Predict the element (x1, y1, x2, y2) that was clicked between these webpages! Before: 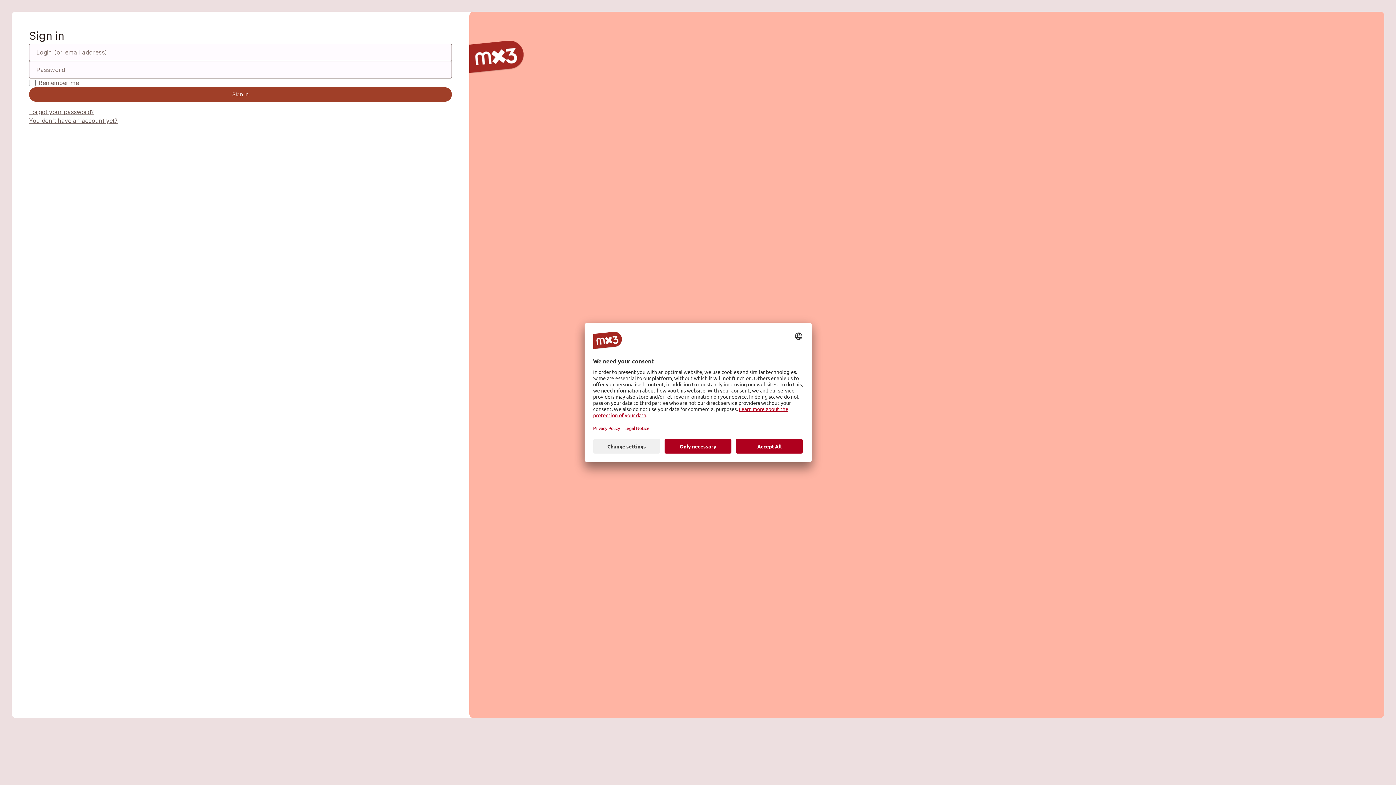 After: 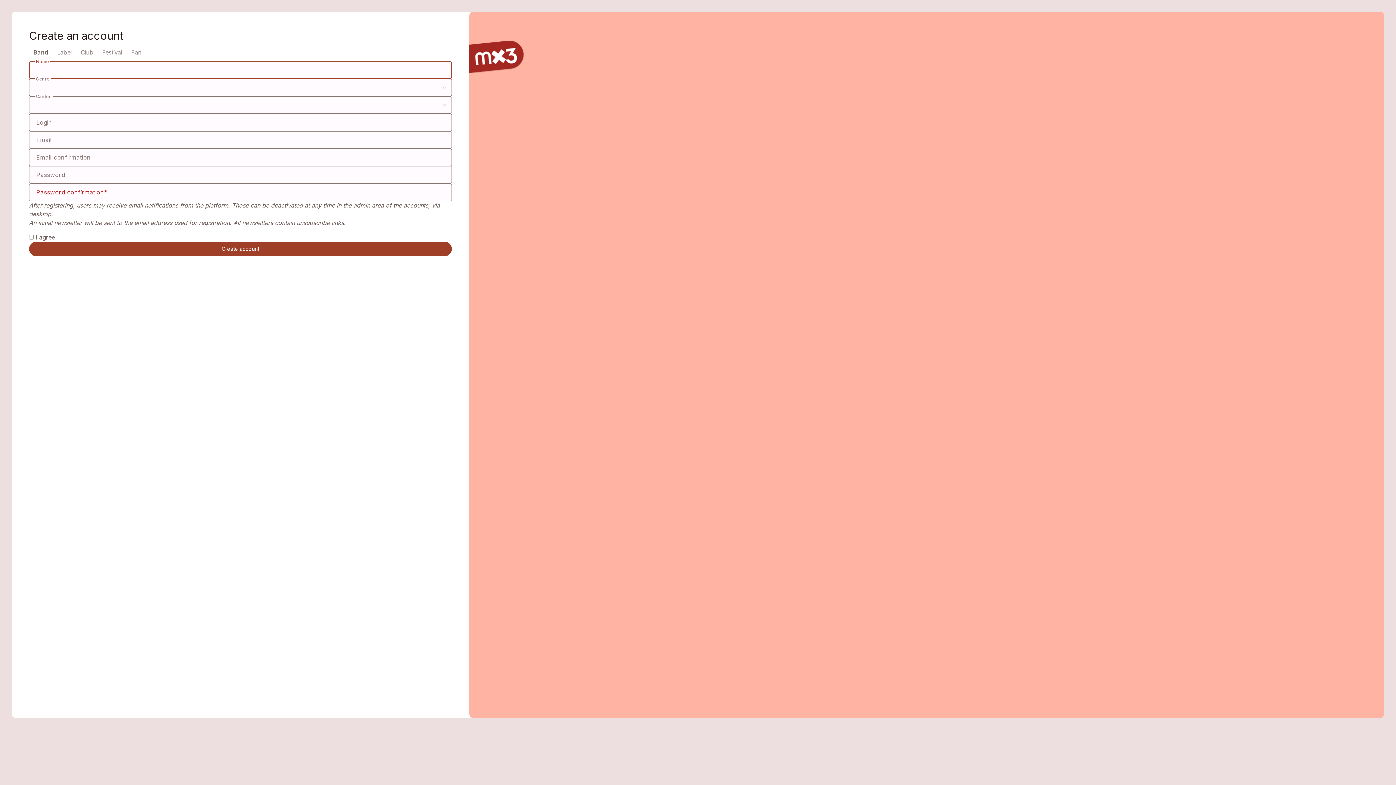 Action: label: You don't have an account yet? bbox: (29, 117, 117, 124)